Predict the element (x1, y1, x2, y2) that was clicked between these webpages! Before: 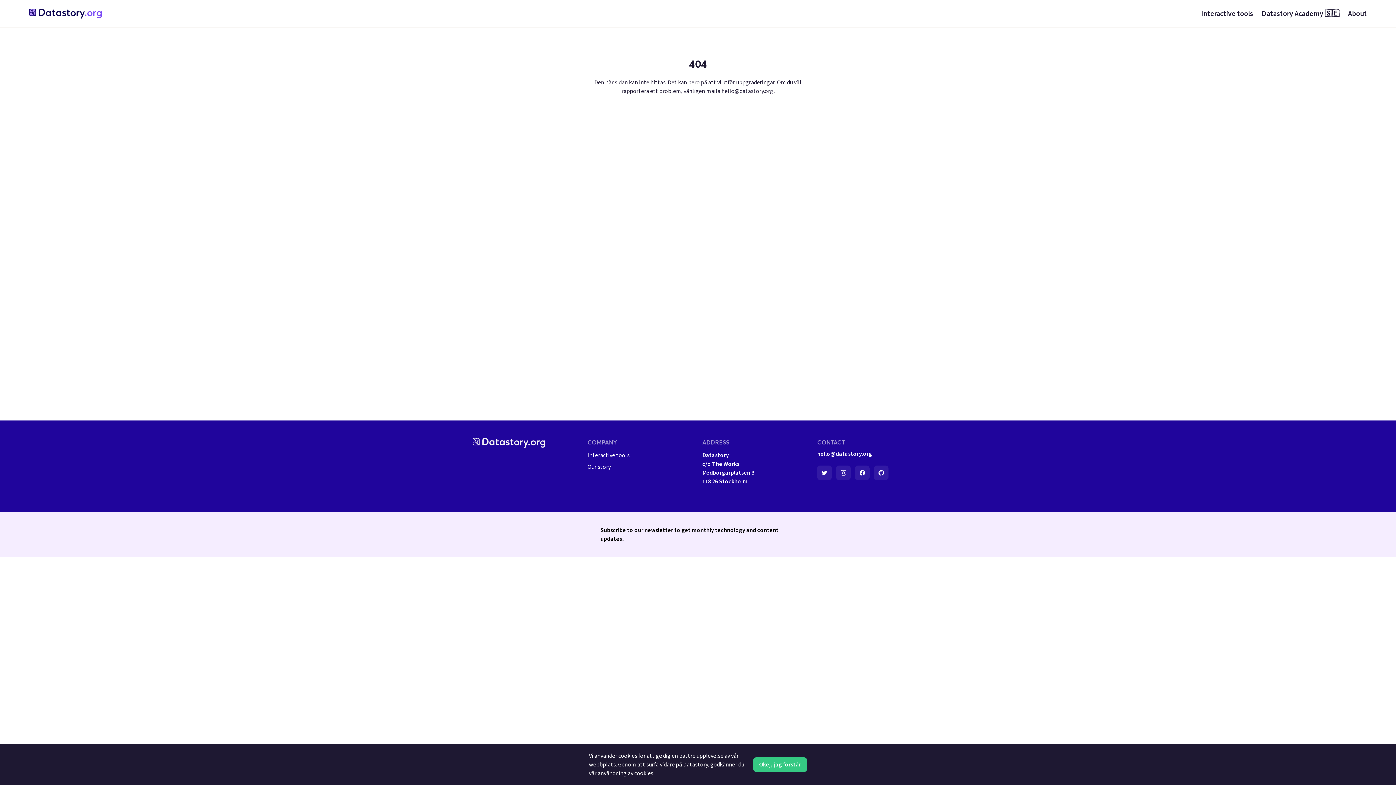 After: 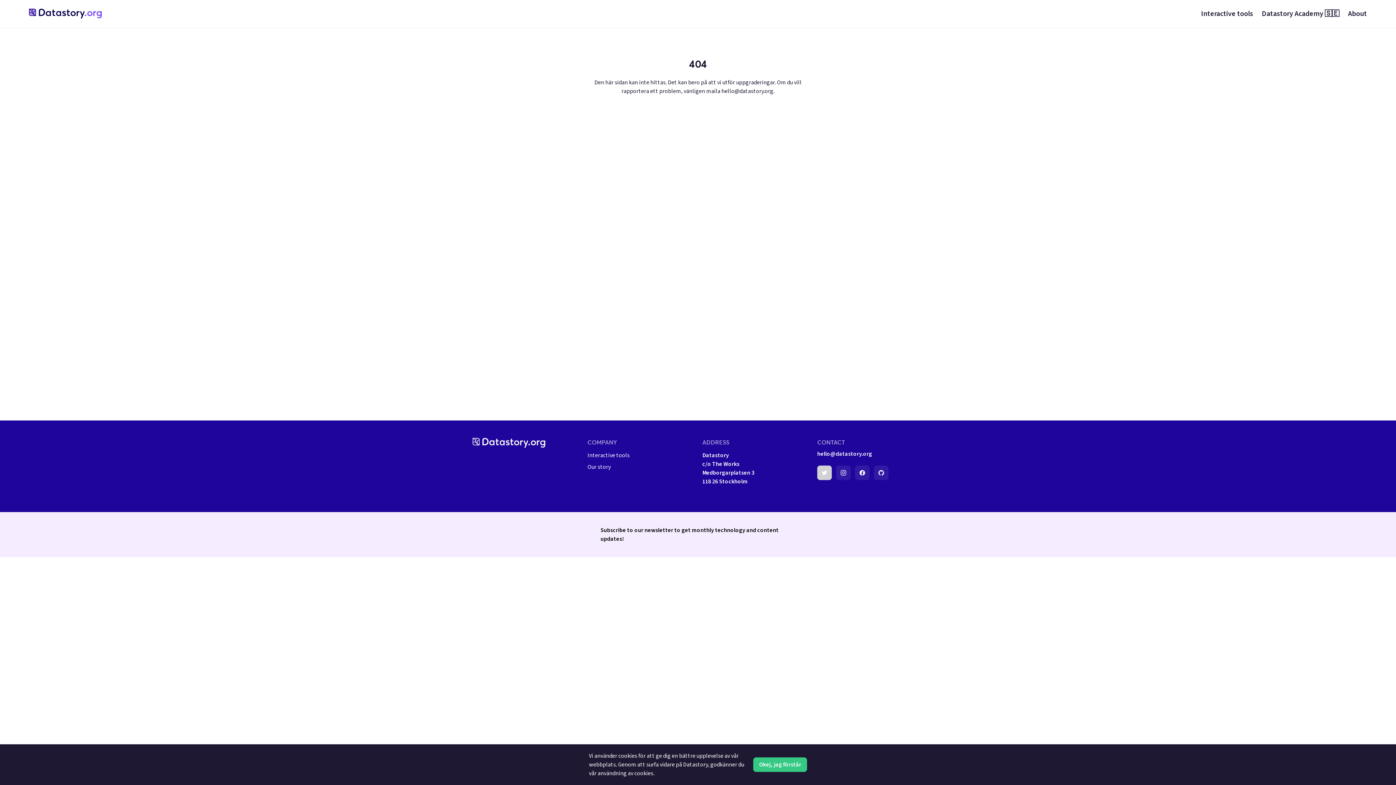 Action: bbox: (817, 468, 832, 476)